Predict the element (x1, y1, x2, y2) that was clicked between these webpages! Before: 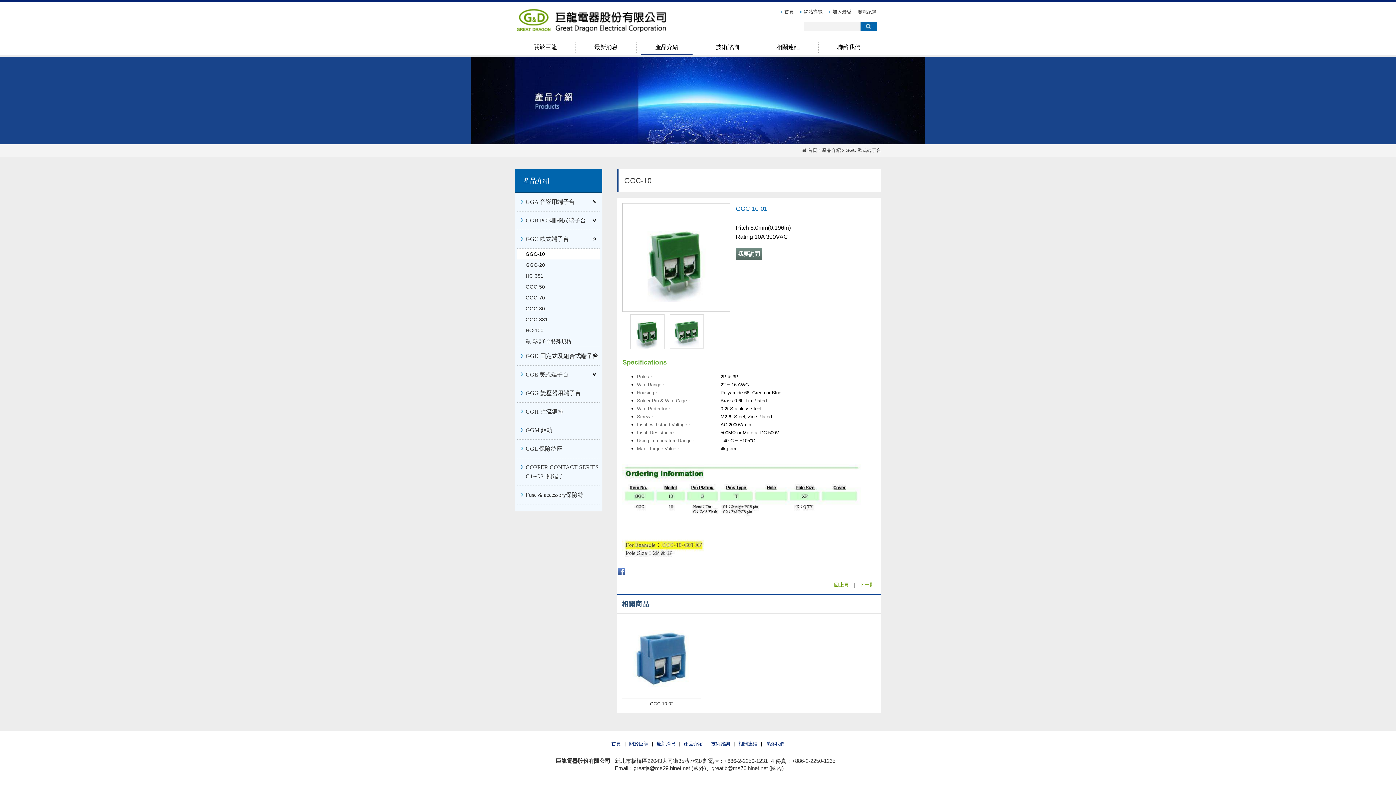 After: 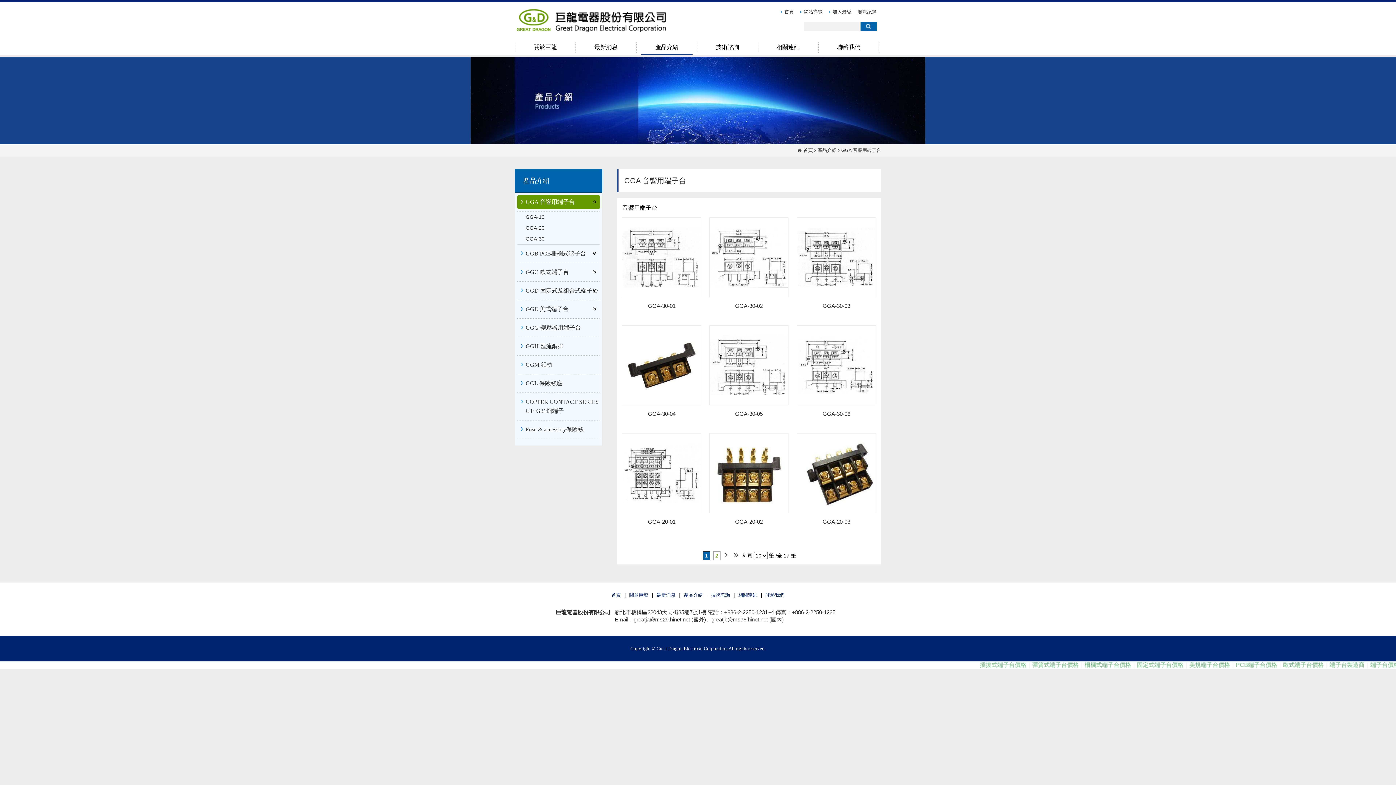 Action: bbox: (517, 194, 600, 209) label: GGA 音響用端子台